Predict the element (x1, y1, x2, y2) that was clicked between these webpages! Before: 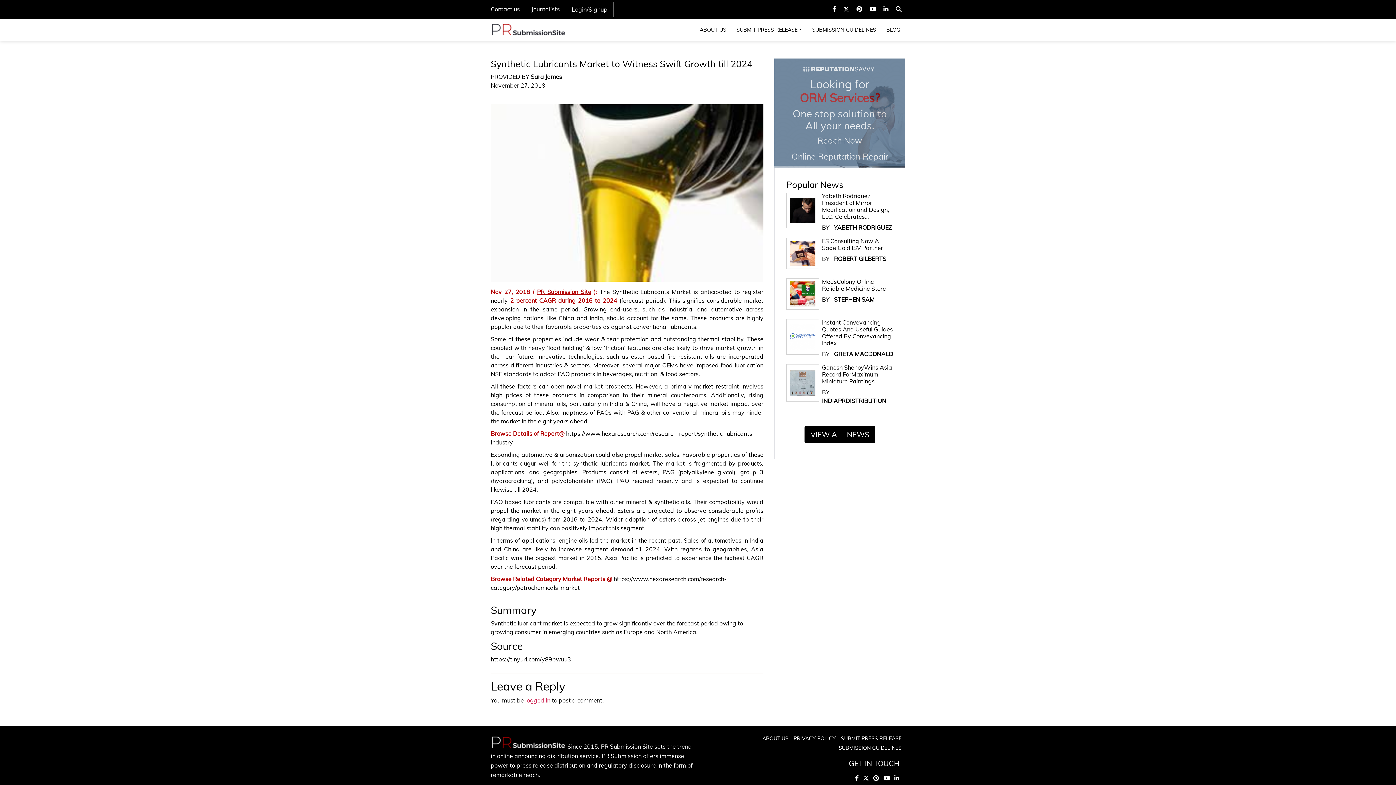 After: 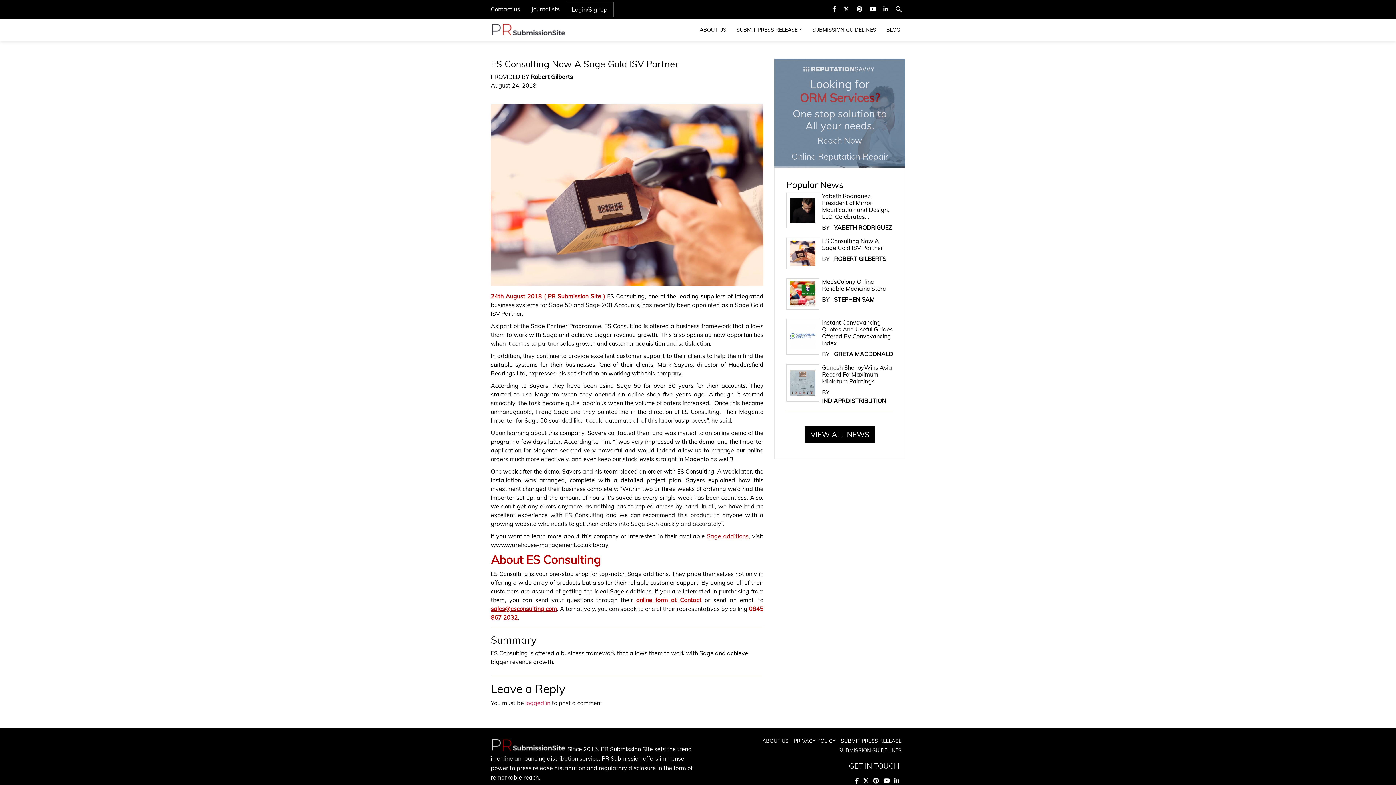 Action: bbox: (790, 240, 815, 266)